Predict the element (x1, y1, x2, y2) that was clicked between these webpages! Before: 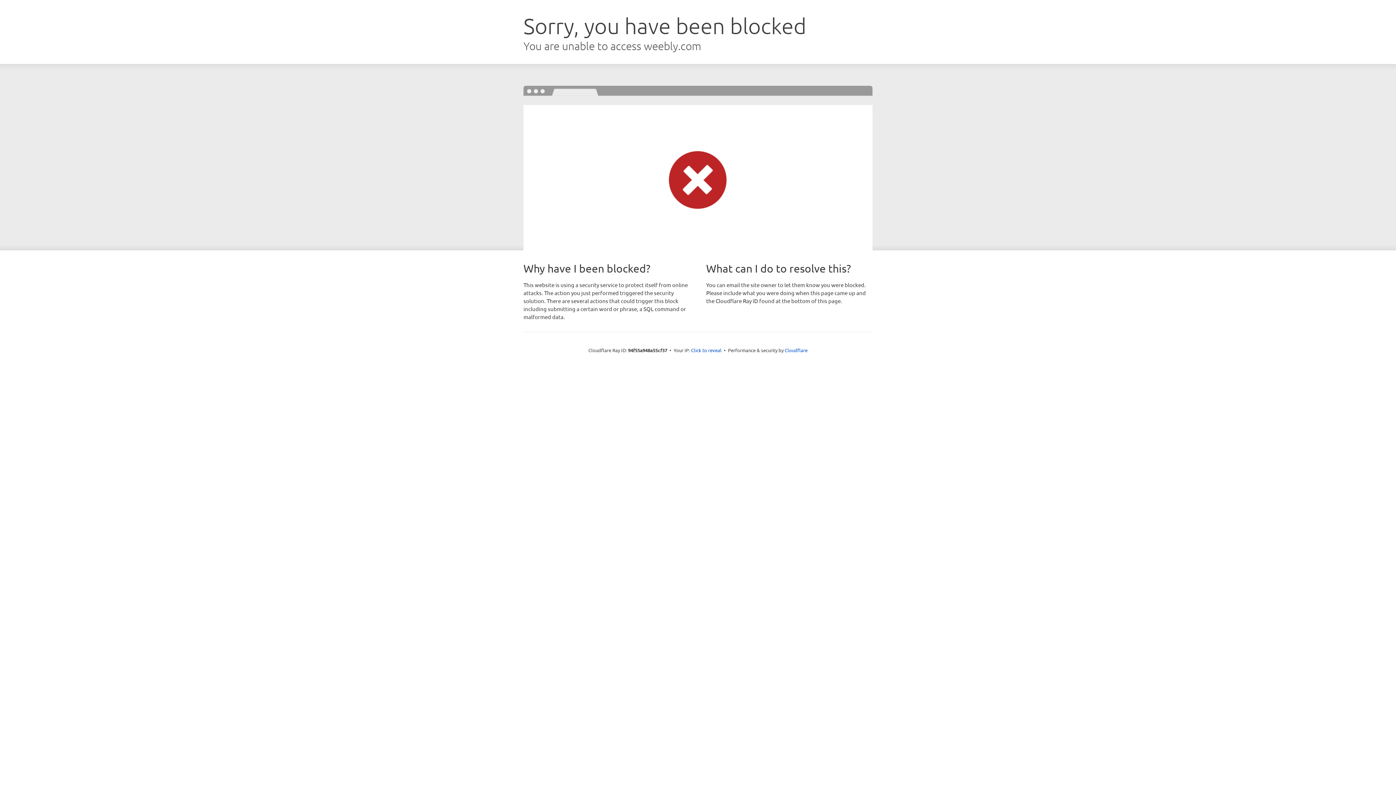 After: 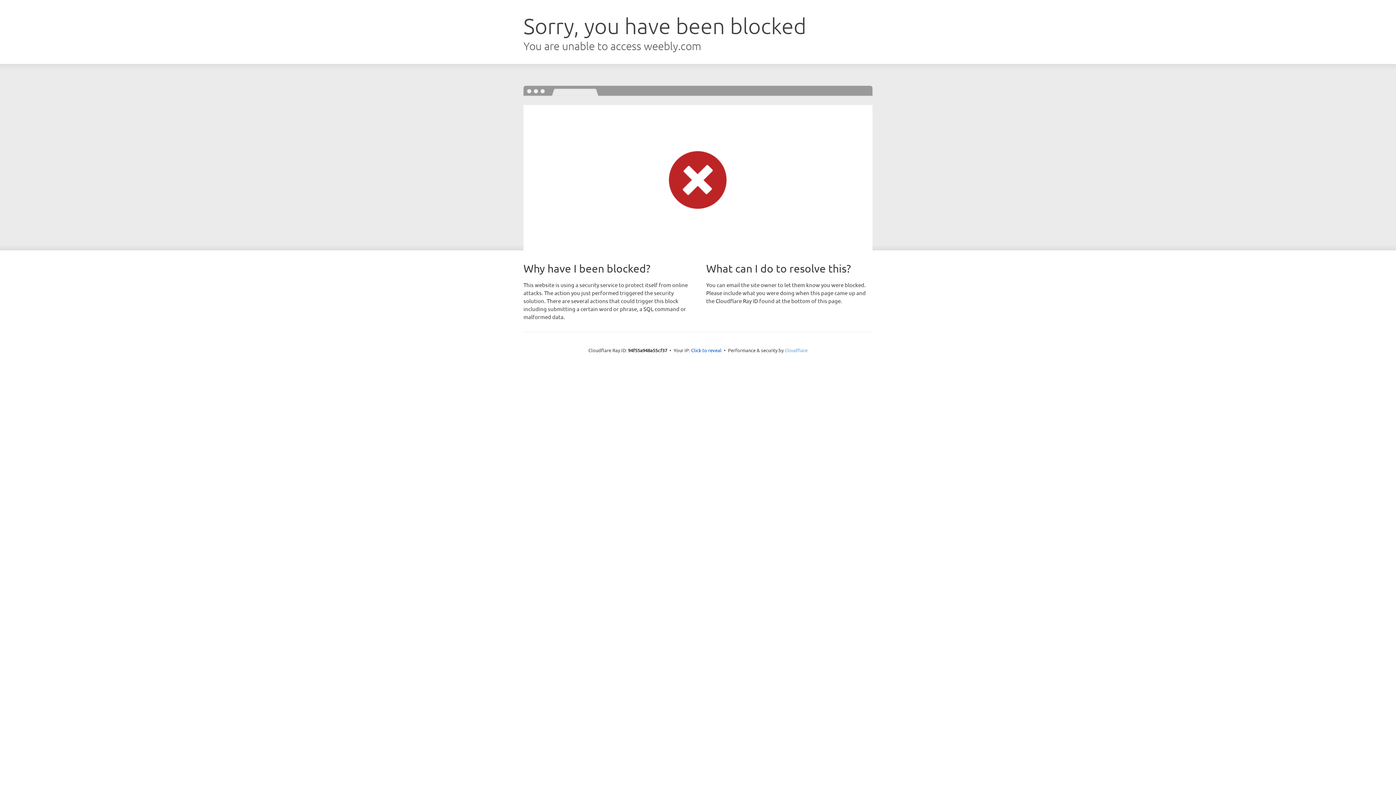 Action: label: Cloudflare bbox: (784, 347, 807, 353)